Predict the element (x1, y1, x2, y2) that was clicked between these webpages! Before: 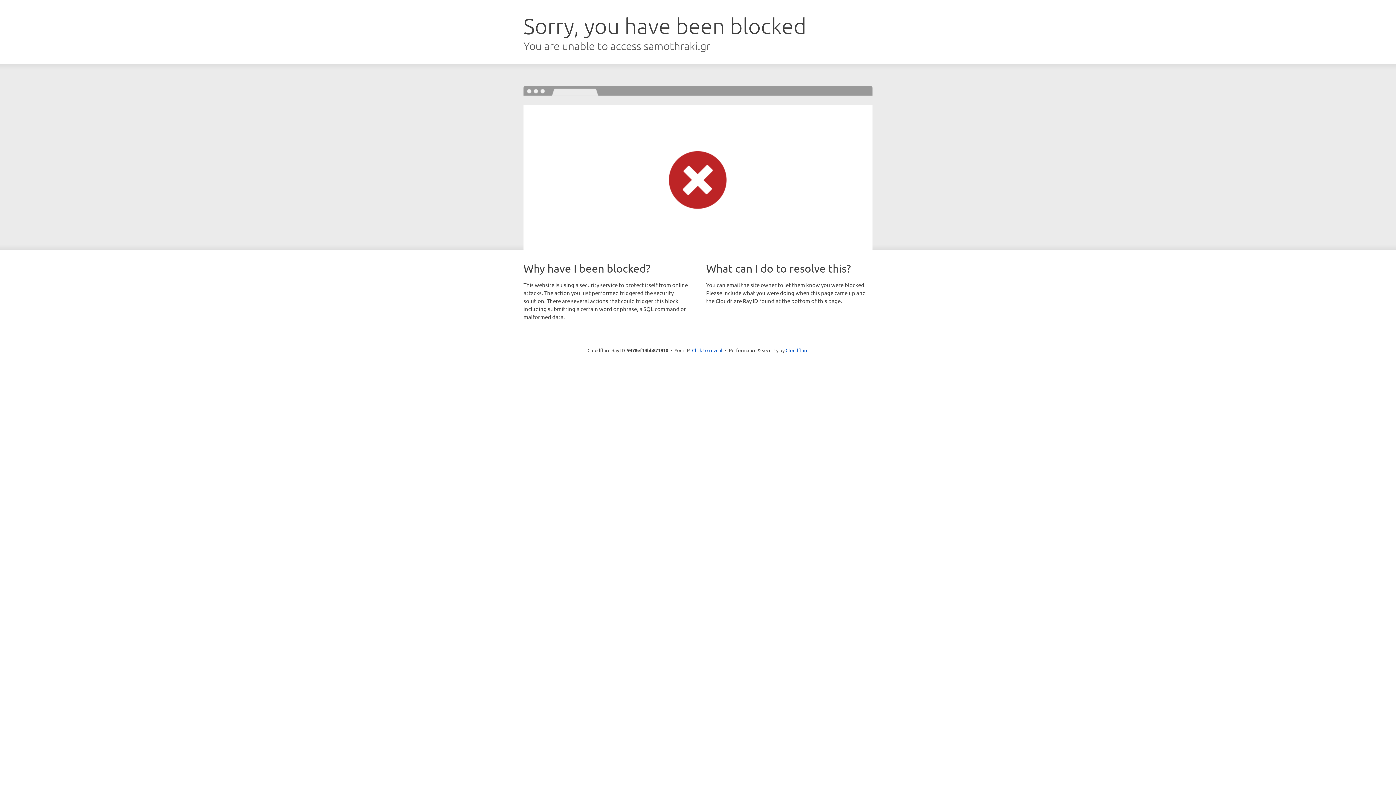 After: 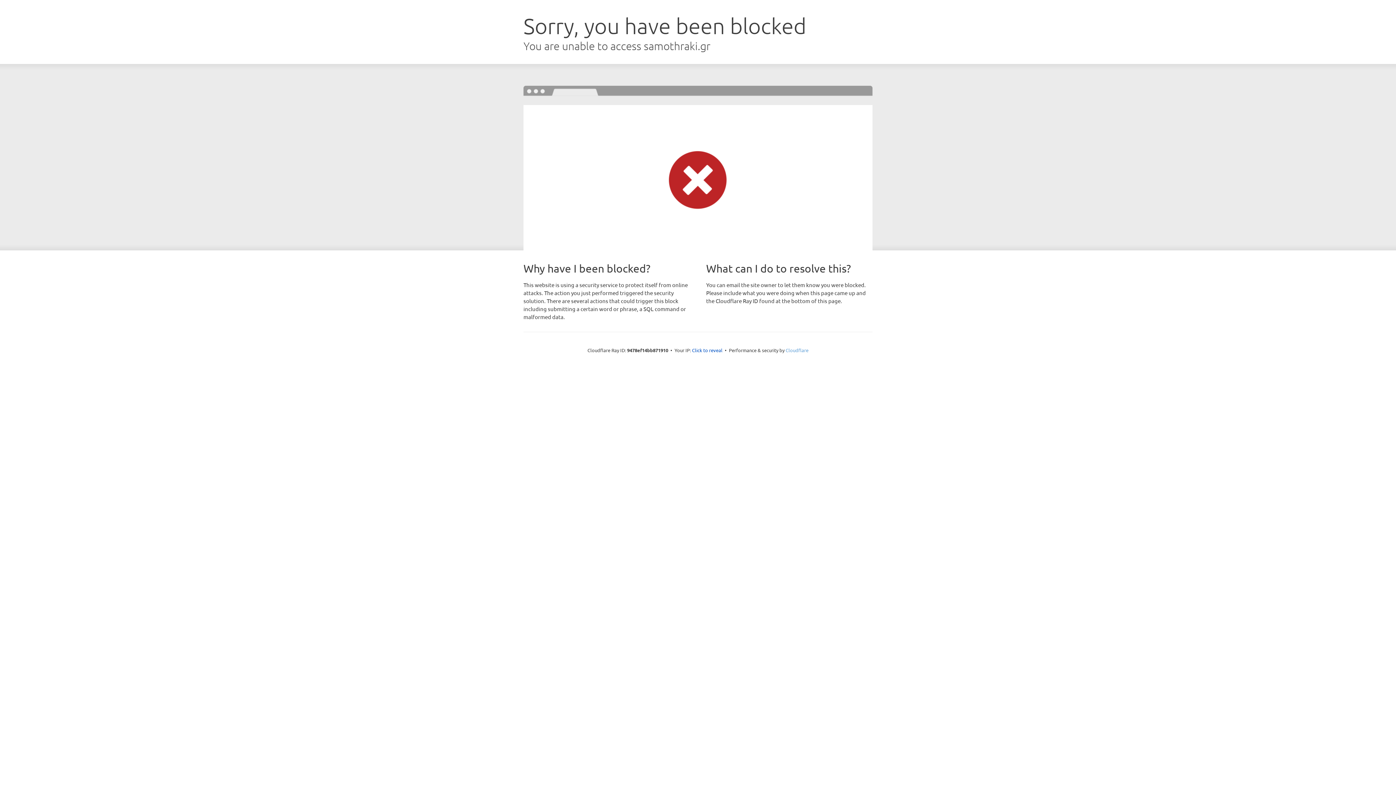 Action: bbox: (785, 347, 808, 353) label: Cloudflare